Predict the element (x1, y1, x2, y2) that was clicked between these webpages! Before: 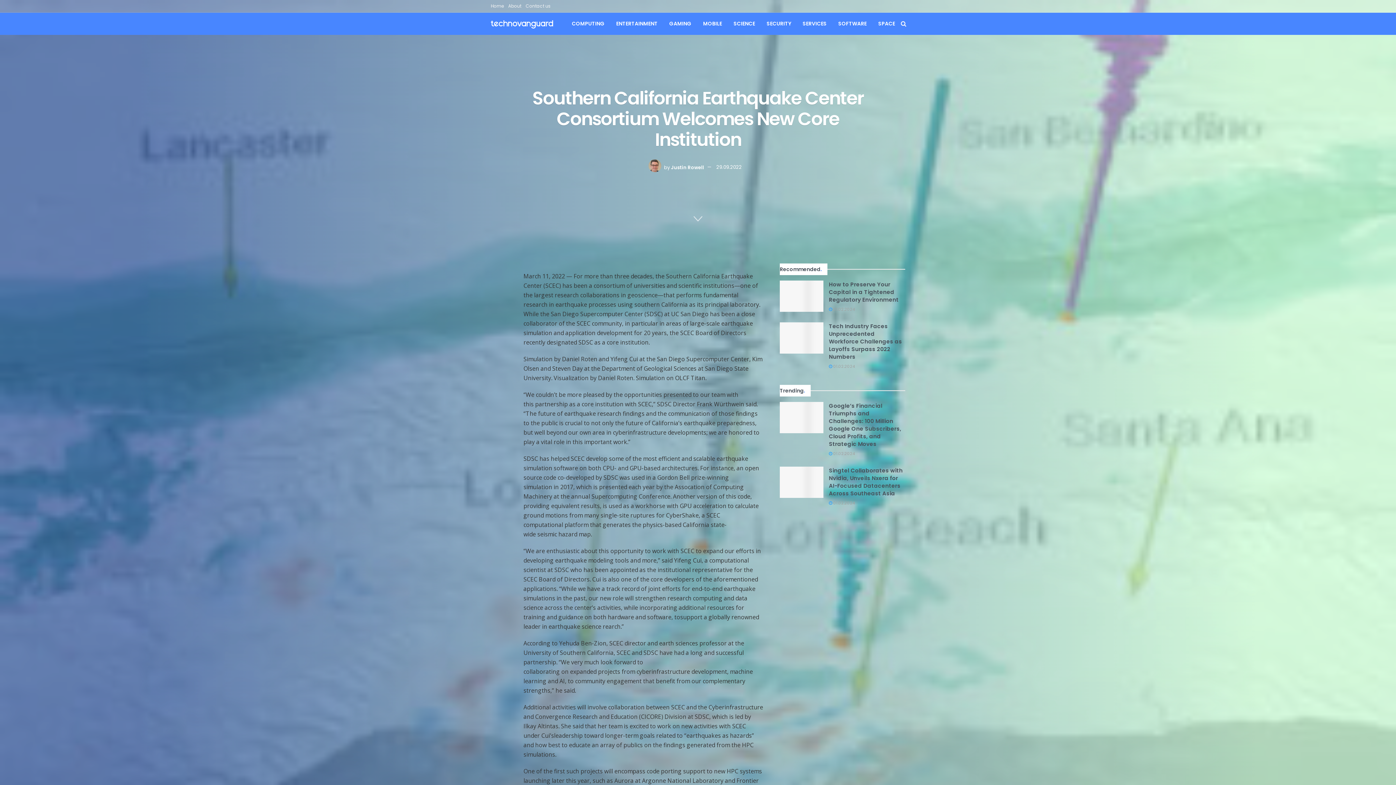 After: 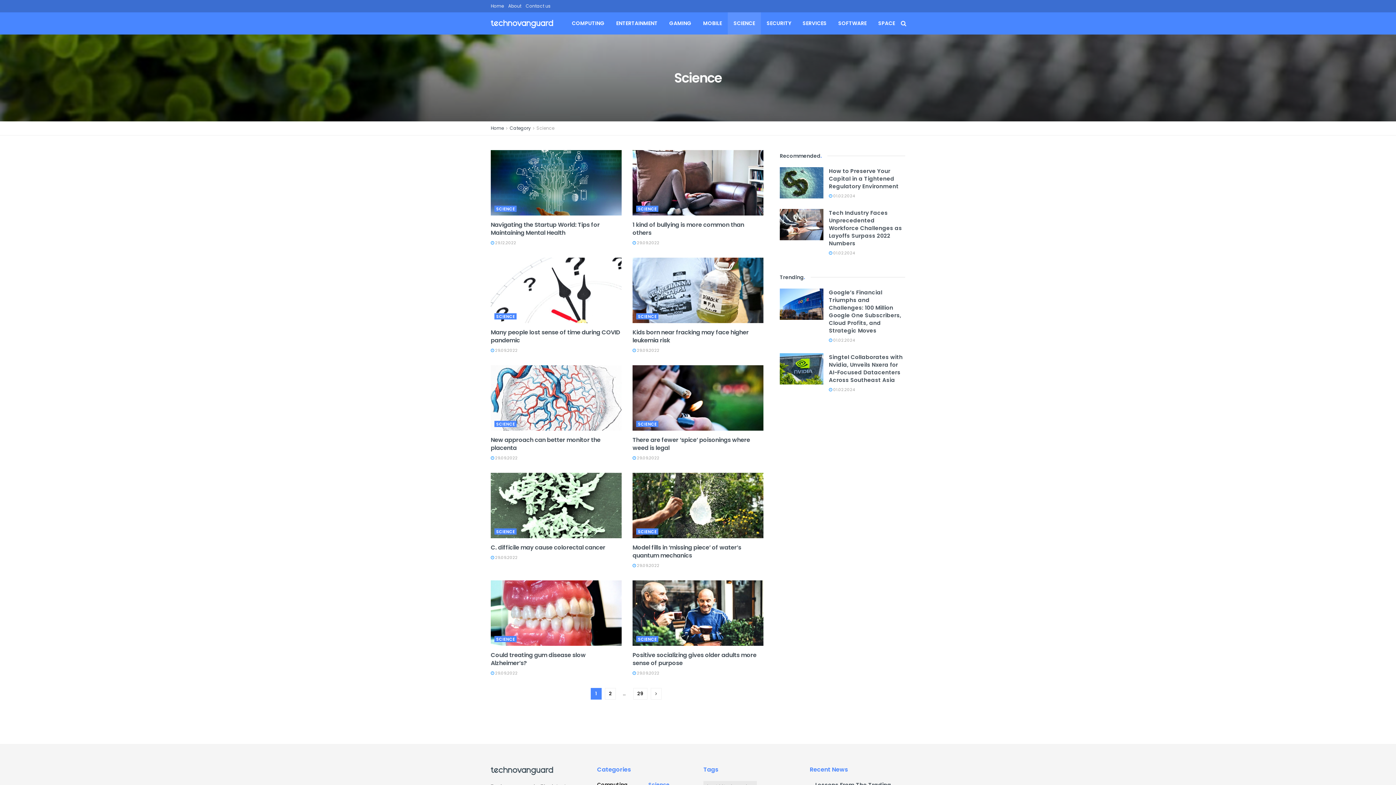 Action: label: SCIENCE bbox: (728, 12, 761, 34)